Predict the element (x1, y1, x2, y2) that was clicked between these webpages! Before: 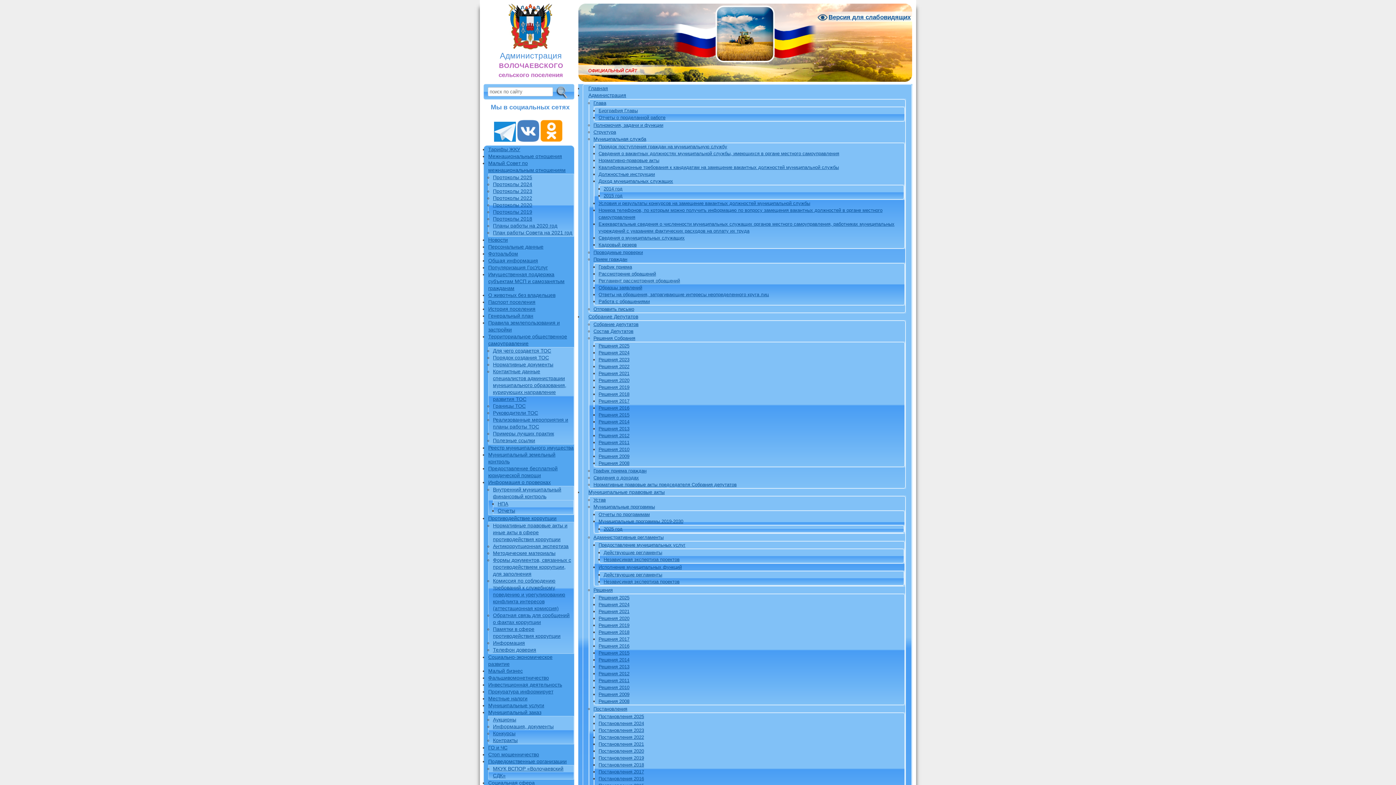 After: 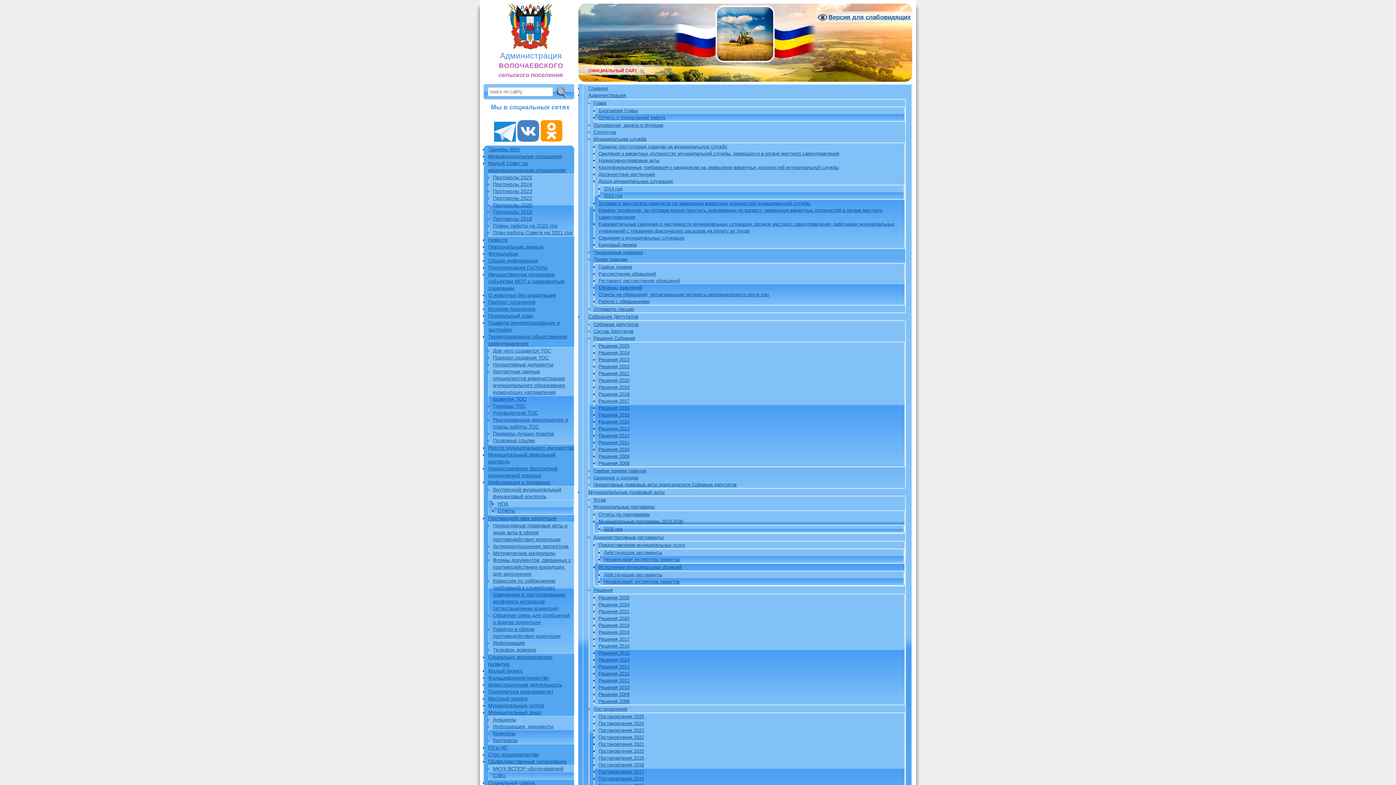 Action: bbox: (598, 518, 683, 524) label: Муниципальные программы 2019-2030